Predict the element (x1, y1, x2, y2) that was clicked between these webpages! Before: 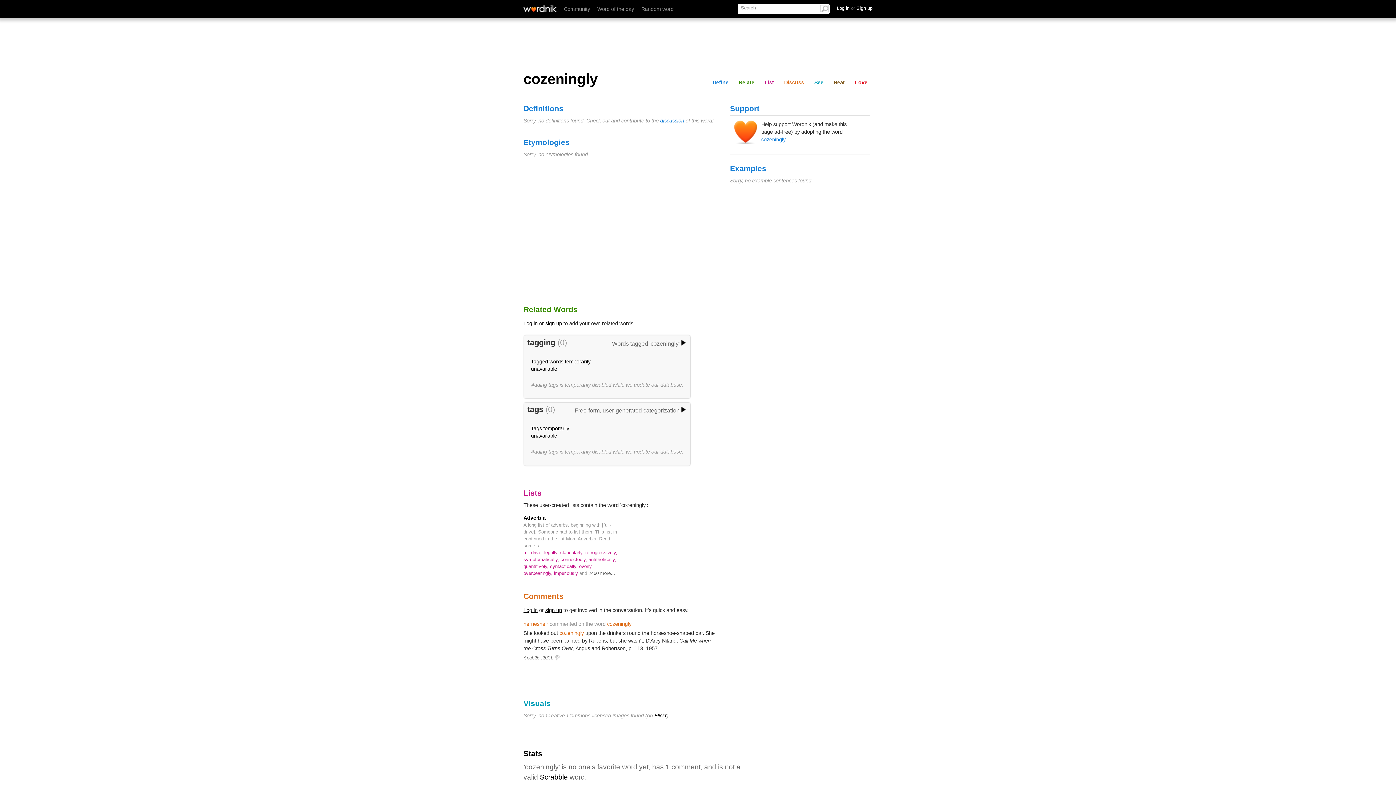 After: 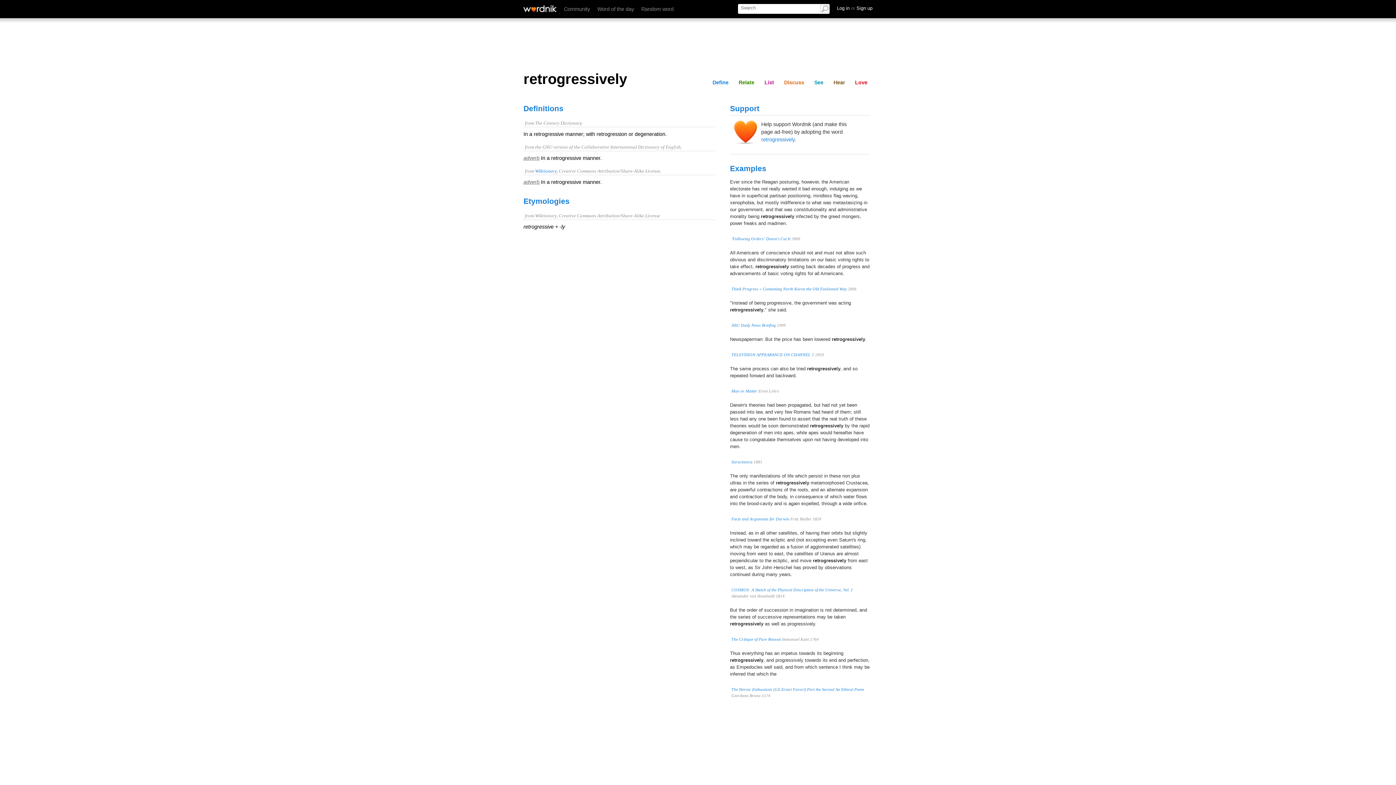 Action: label: retrogressively,  bbox: (585, 550, 617, 555)